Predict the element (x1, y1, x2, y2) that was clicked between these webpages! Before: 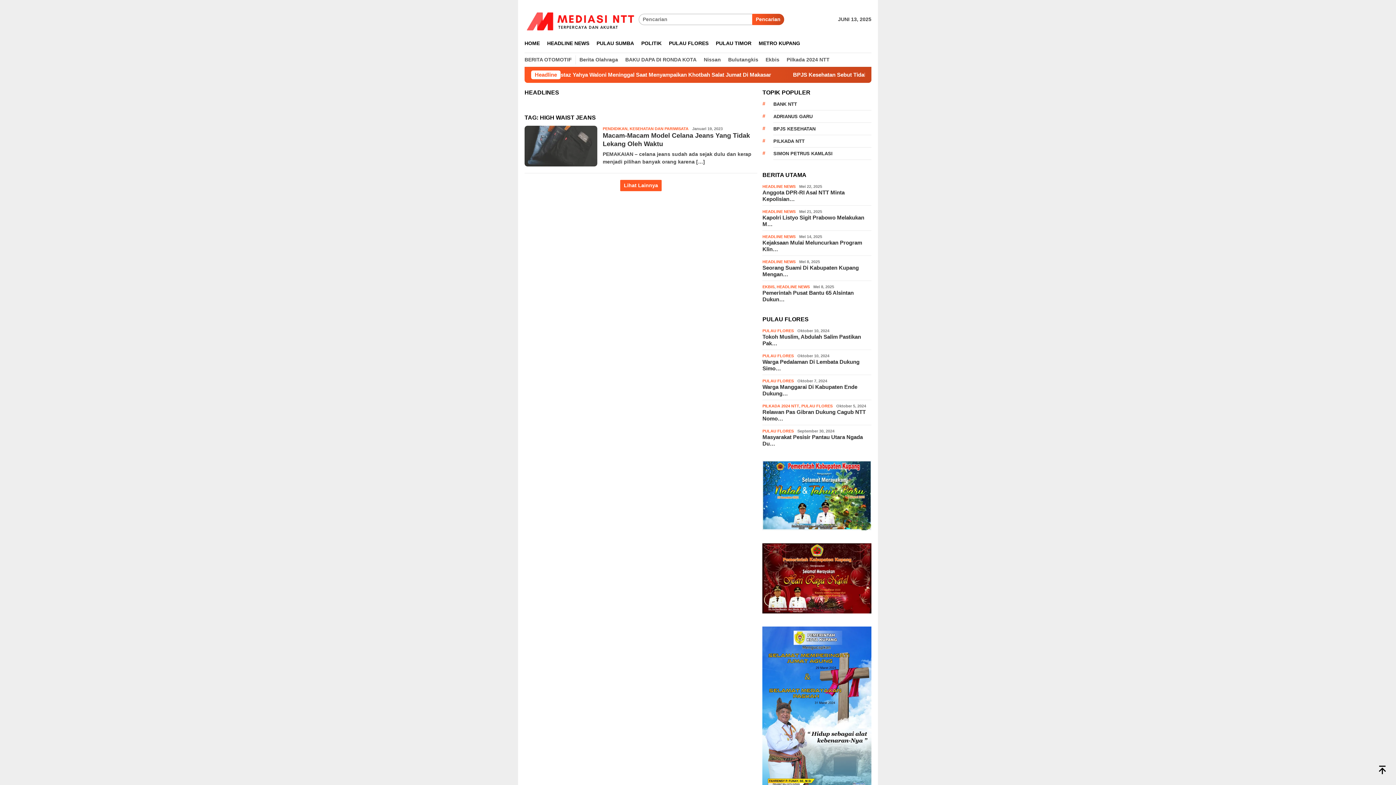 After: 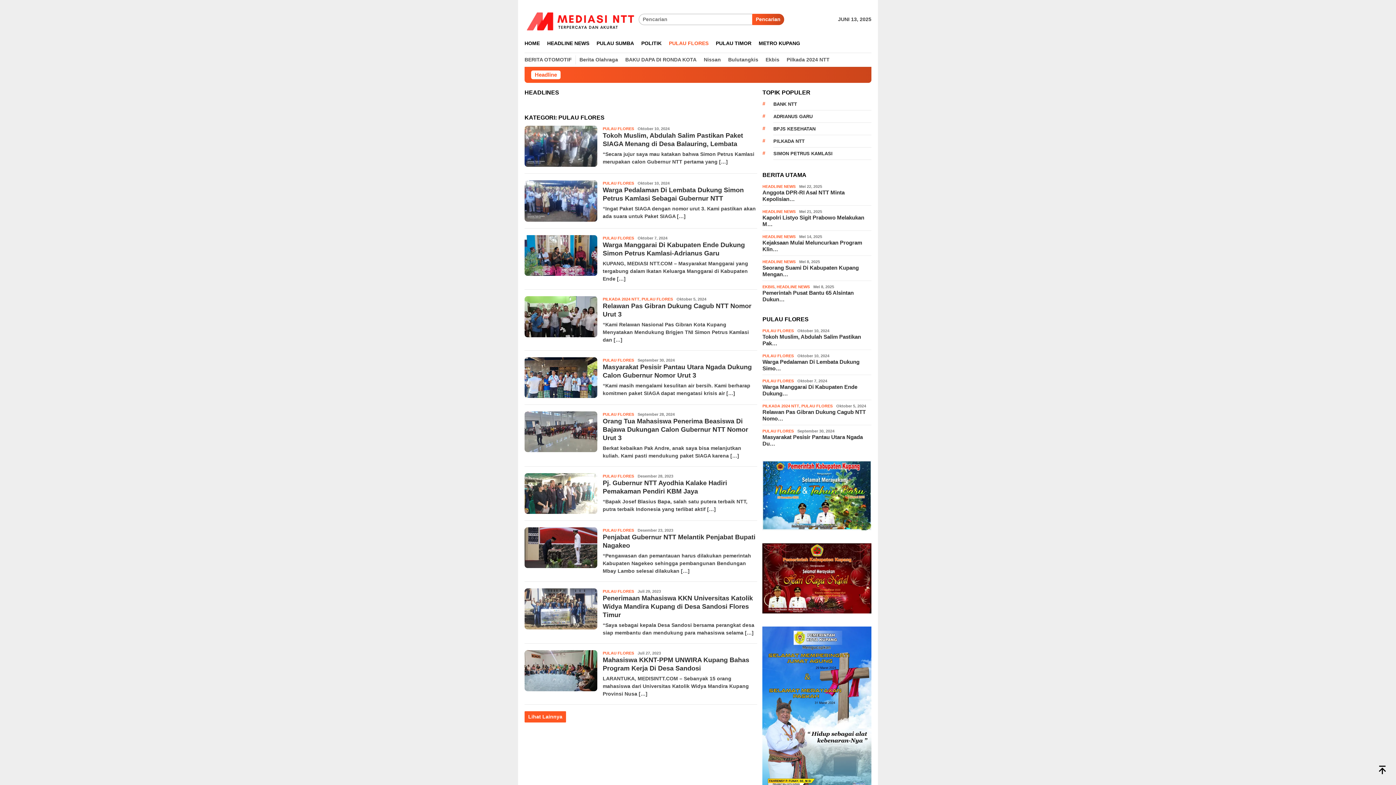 Action: label: PULAU FLORES bbox: (762, 378, 793, 383)